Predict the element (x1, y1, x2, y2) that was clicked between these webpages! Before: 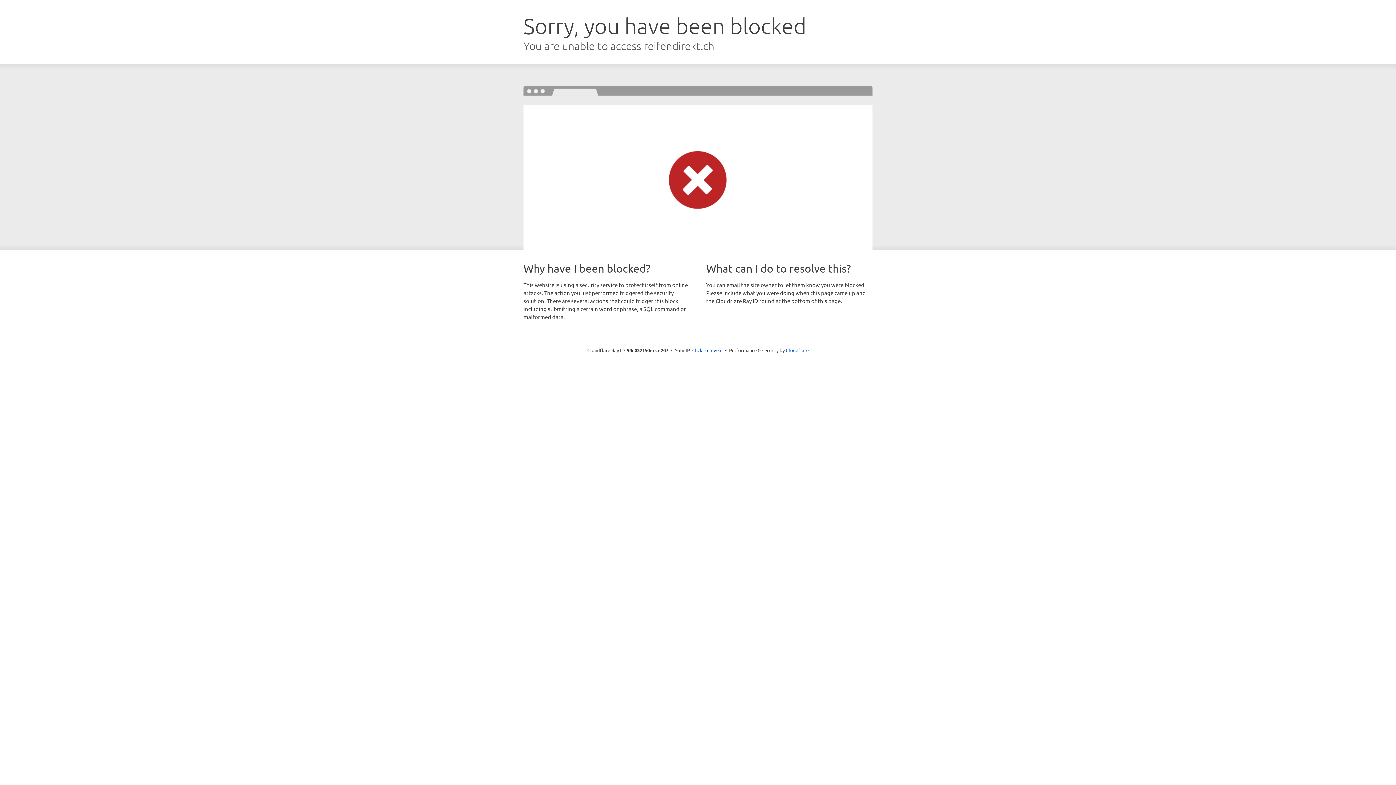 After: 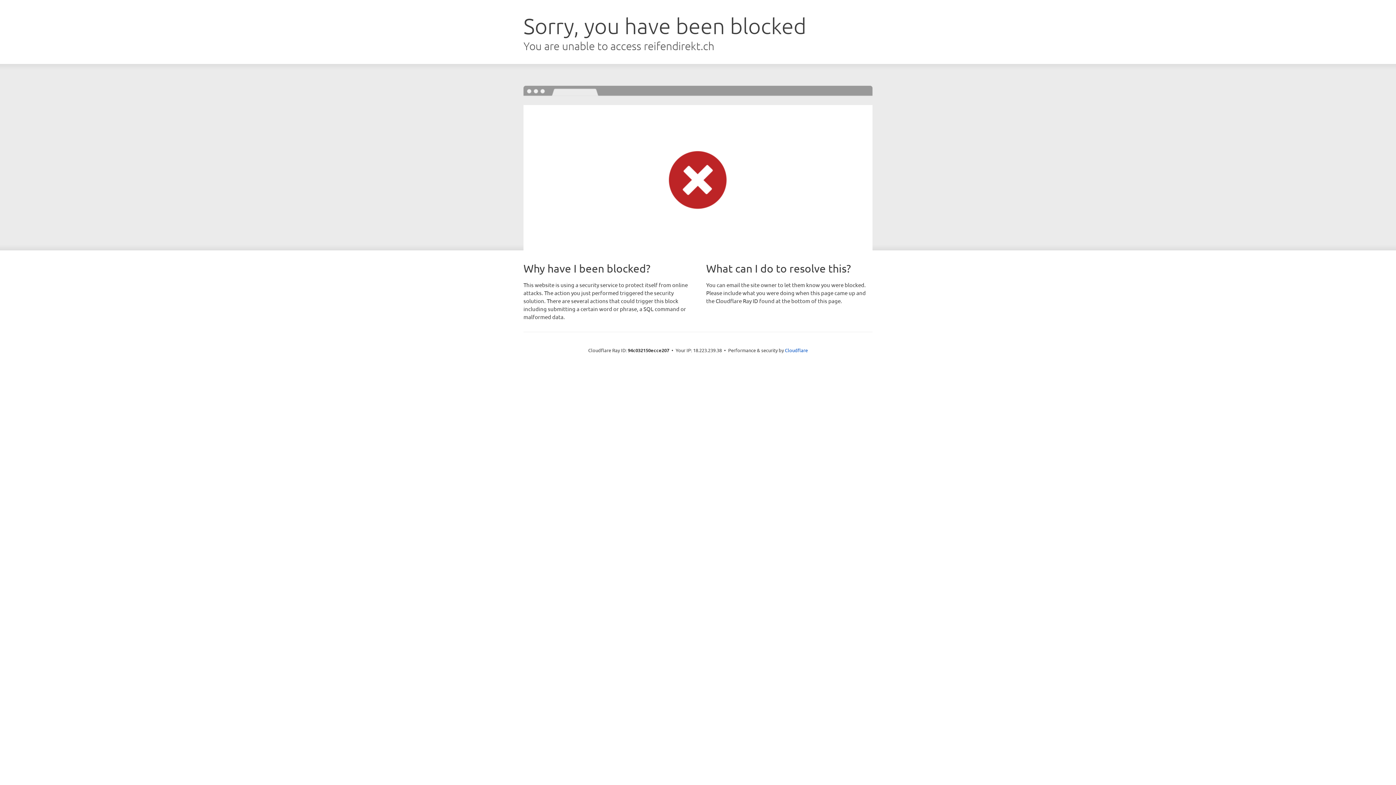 Action: label: Click to reveal bbox: (692, 346, 722, 353)